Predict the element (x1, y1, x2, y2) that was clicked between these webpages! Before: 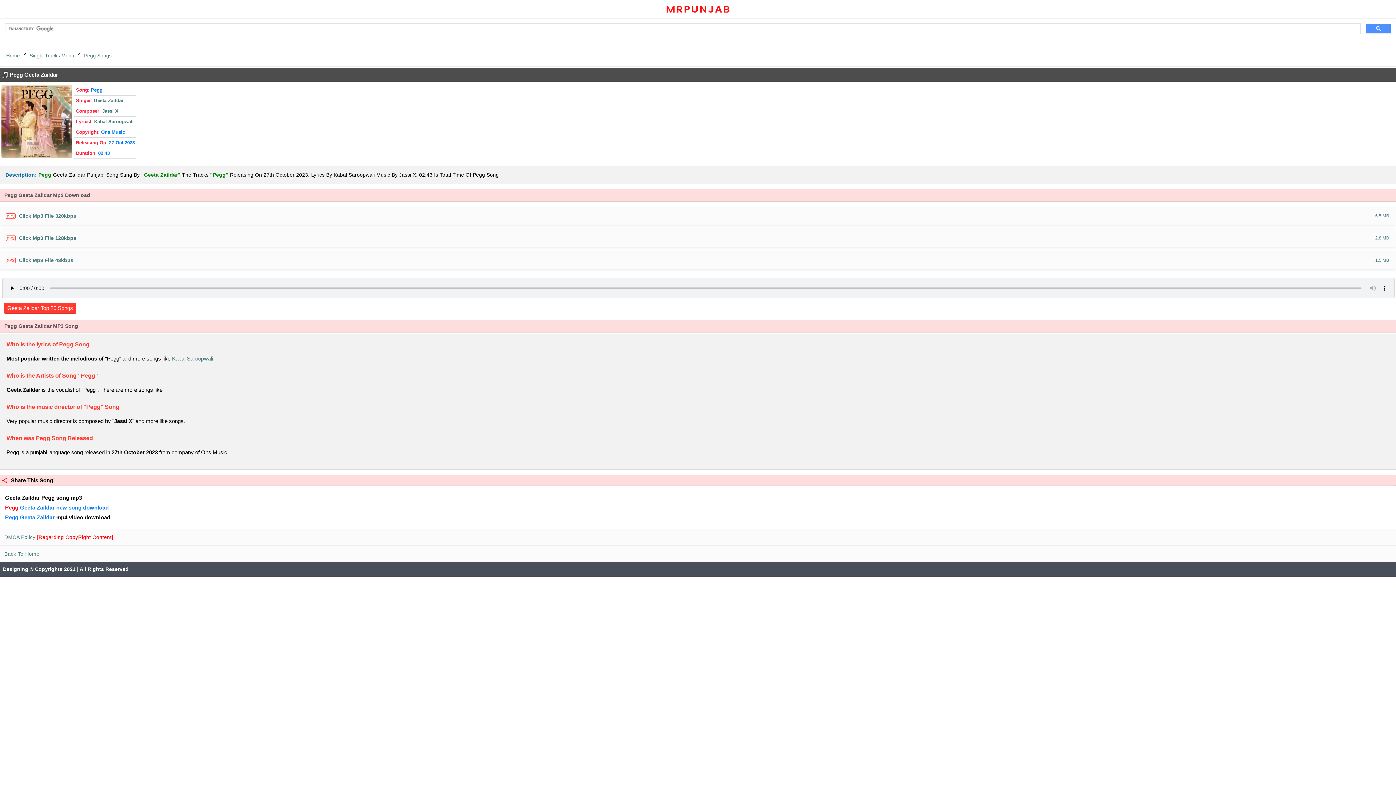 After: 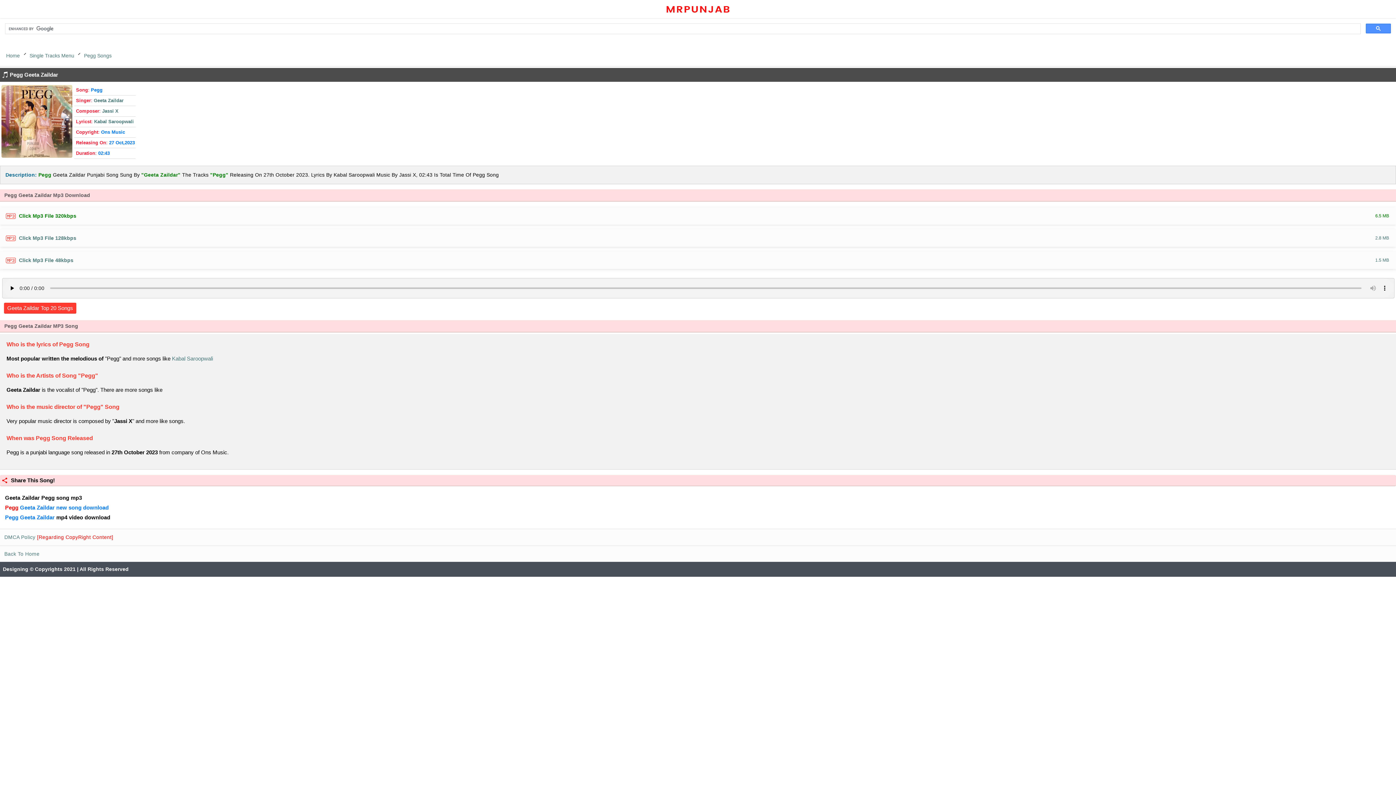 Action: label: Click Mp3 File 320kbps

6.5 MB bbox: (0, 207, 1396, 224)